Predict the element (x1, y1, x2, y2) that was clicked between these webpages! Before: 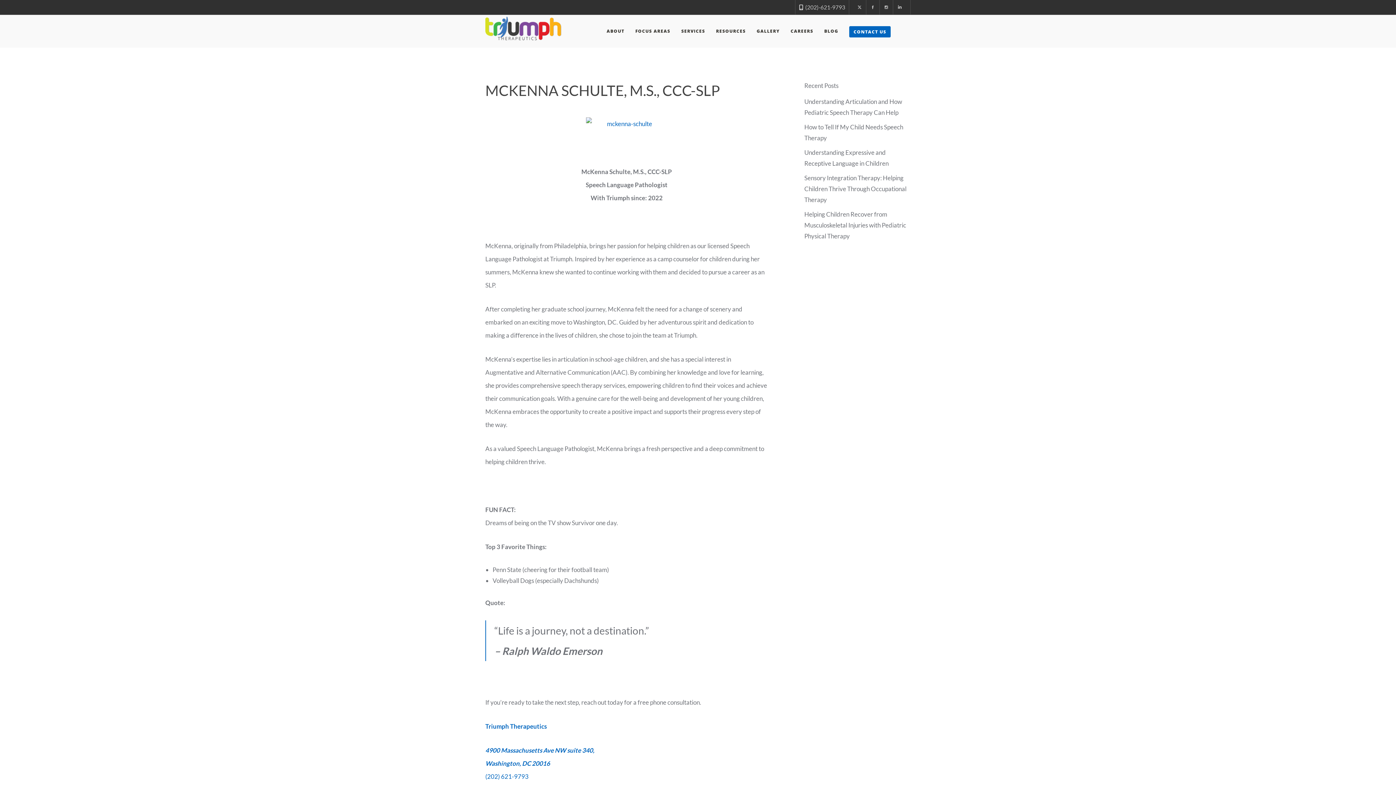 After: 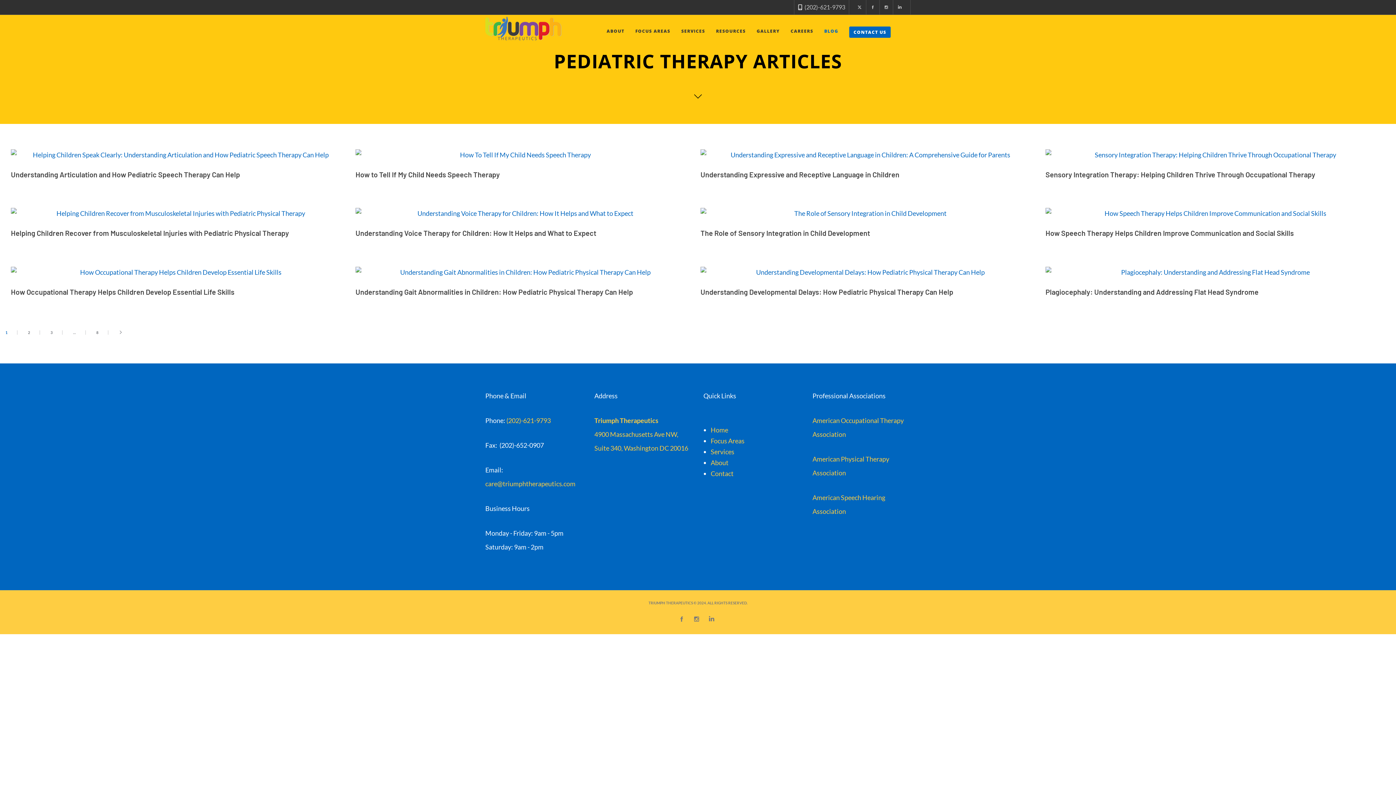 Action: bbox: (824, 14, 838, 47) label: BLOG